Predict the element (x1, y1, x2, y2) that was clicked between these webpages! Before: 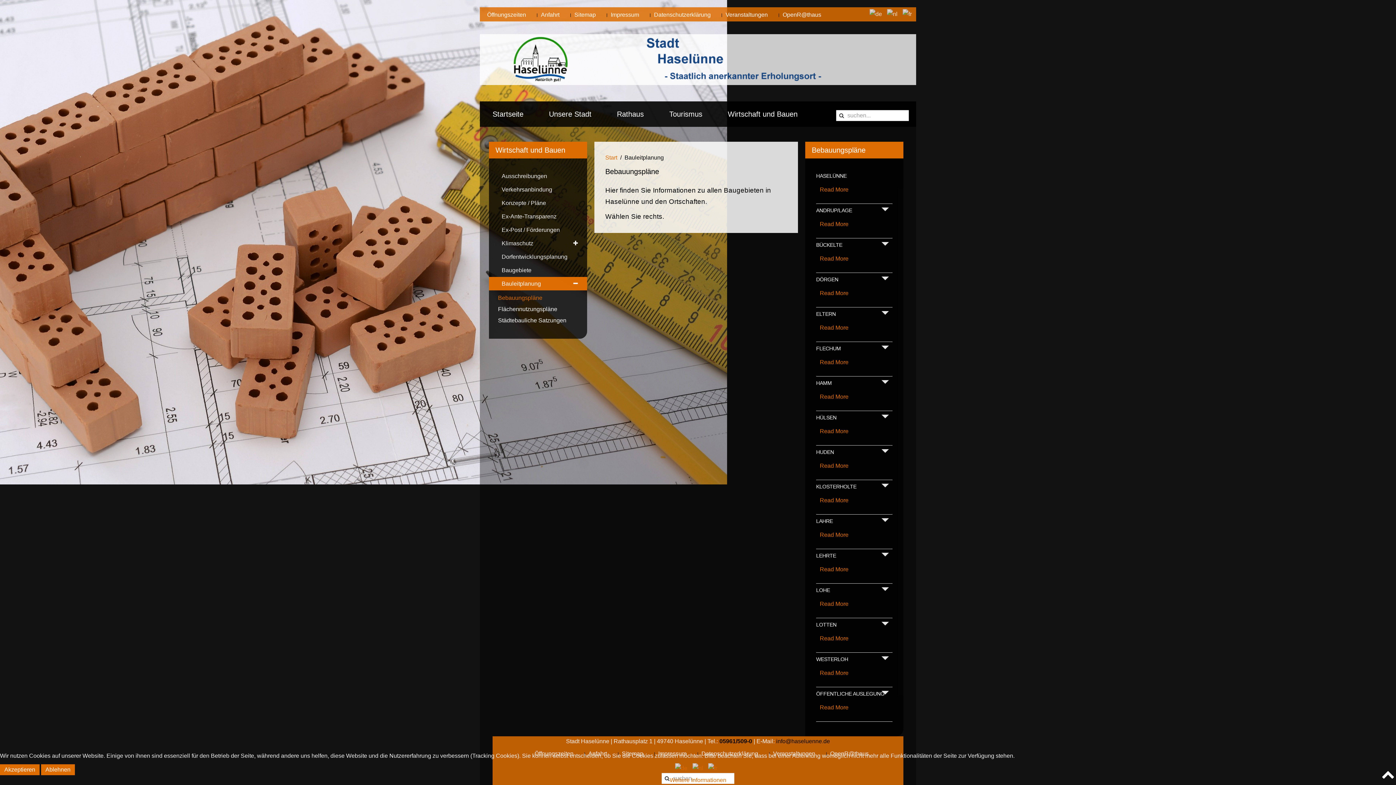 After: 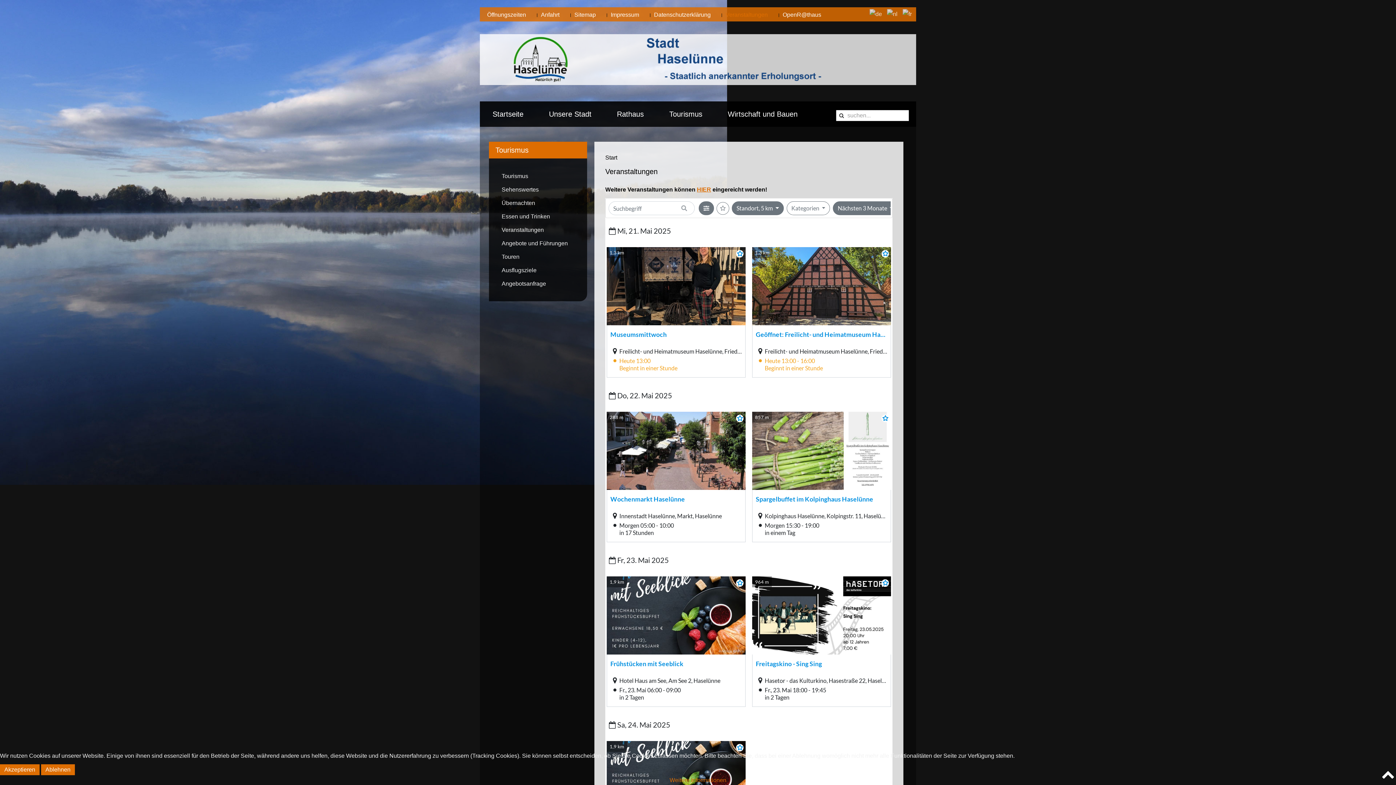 Action: label: Veranstaltungen bbox: (725, 9, 768, 19)